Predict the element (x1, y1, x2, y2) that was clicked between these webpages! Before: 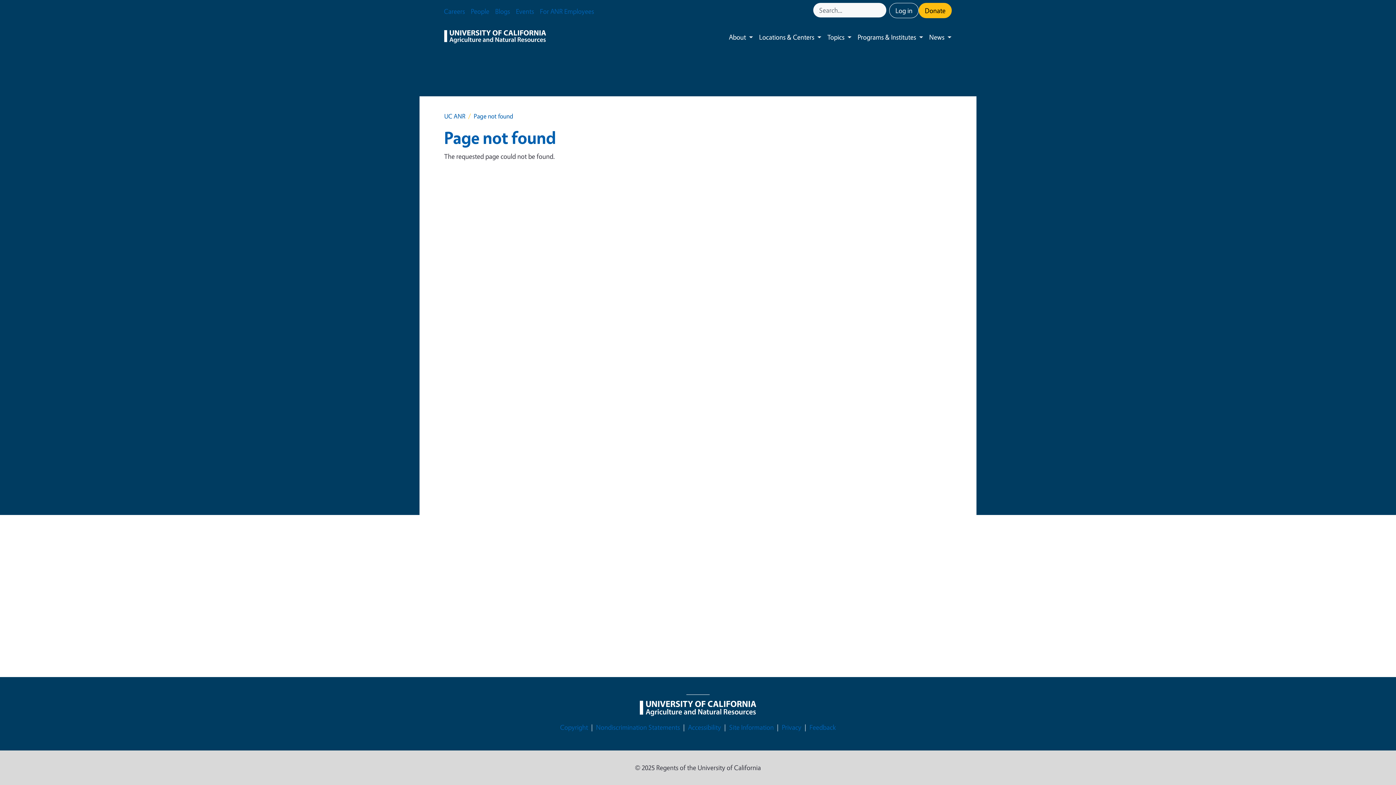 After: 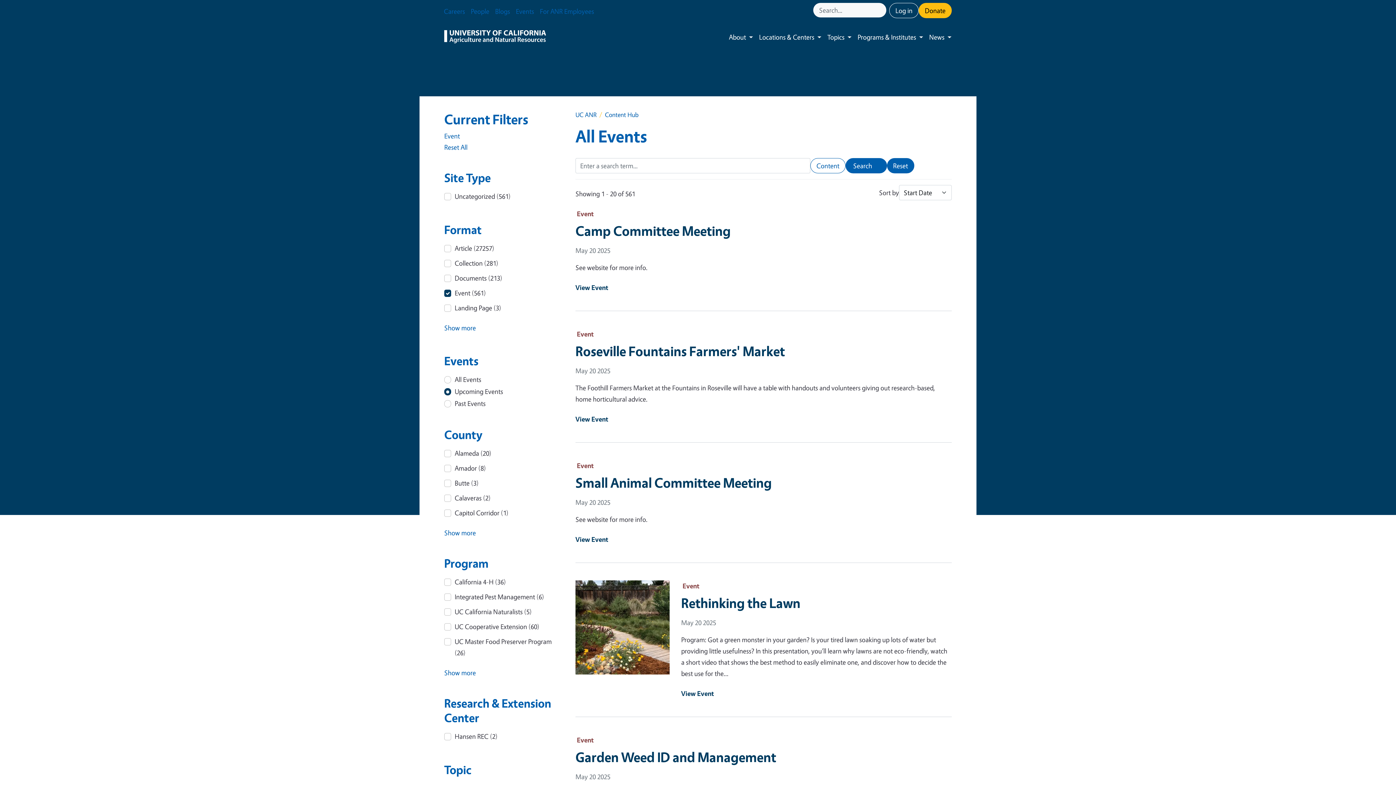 Action: bbox: (513, 2, 537, 20) label: Events